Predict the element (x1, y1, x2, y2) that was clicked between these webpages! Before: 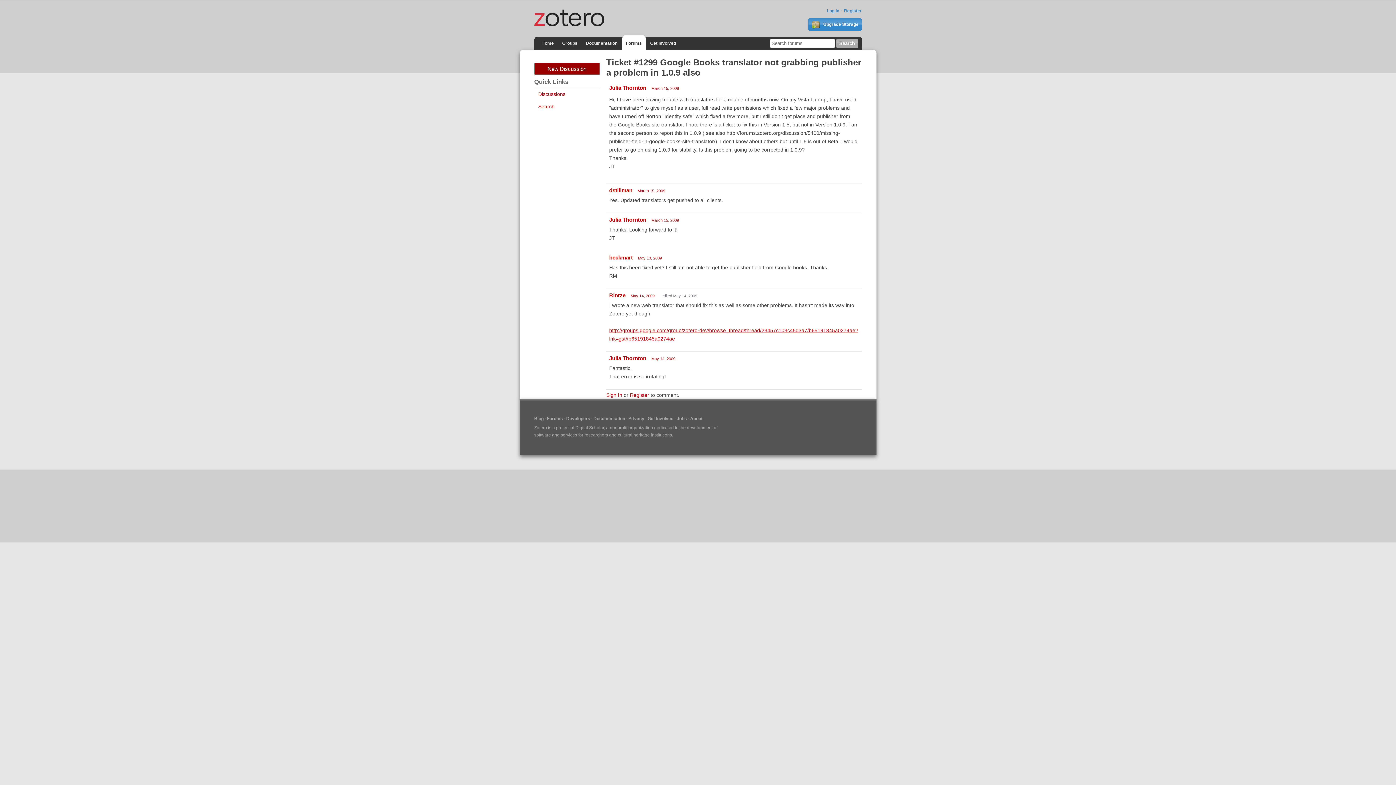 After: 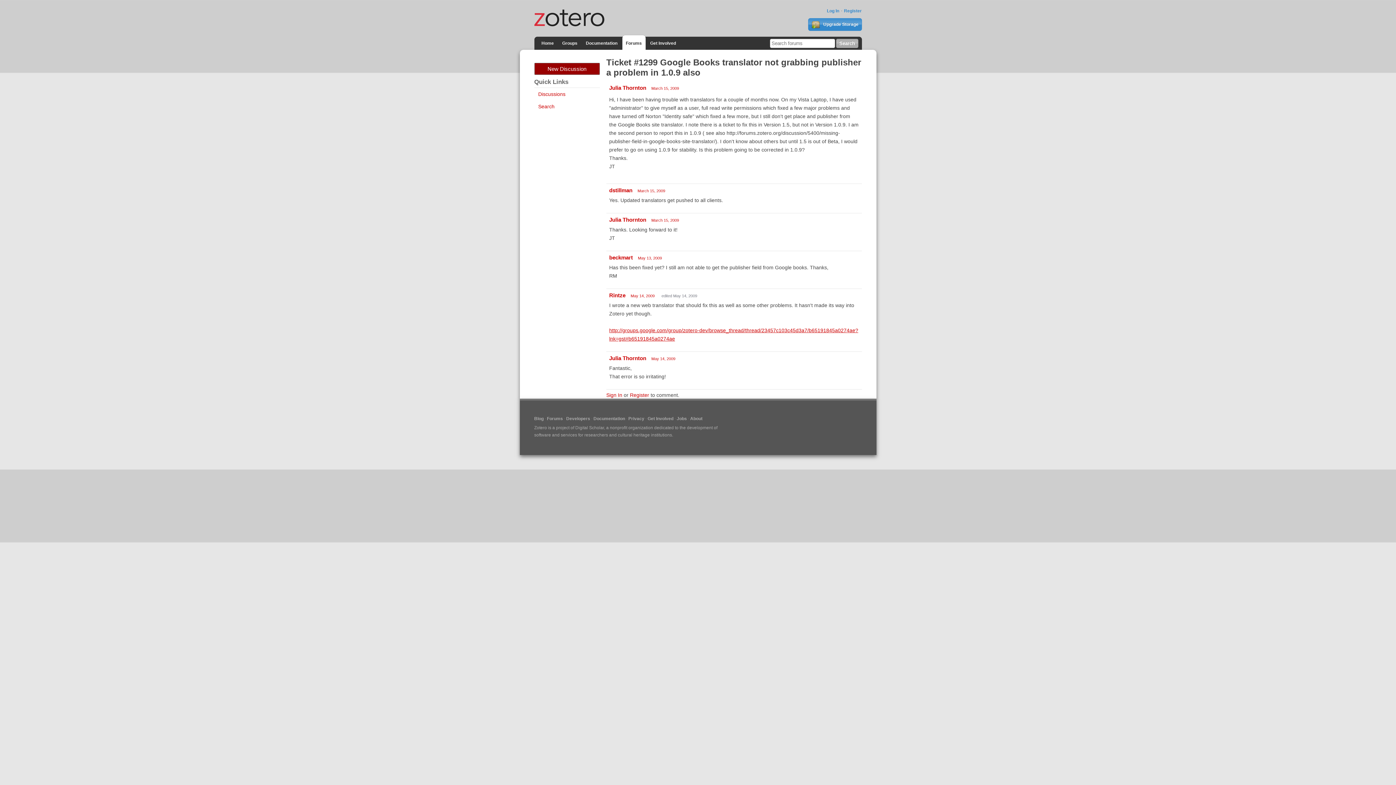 Action: bbox: (651, 356, 675, 361) label: May 14, 2009